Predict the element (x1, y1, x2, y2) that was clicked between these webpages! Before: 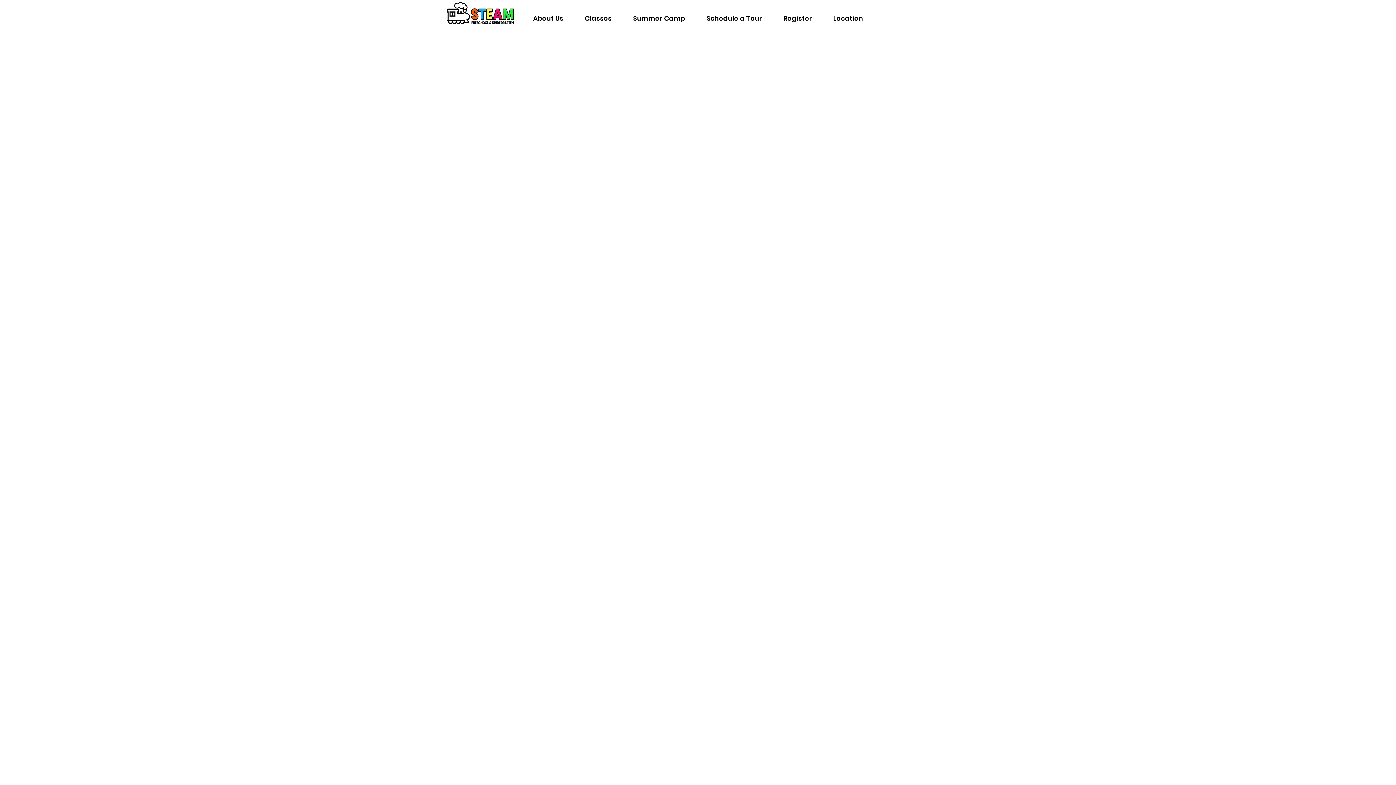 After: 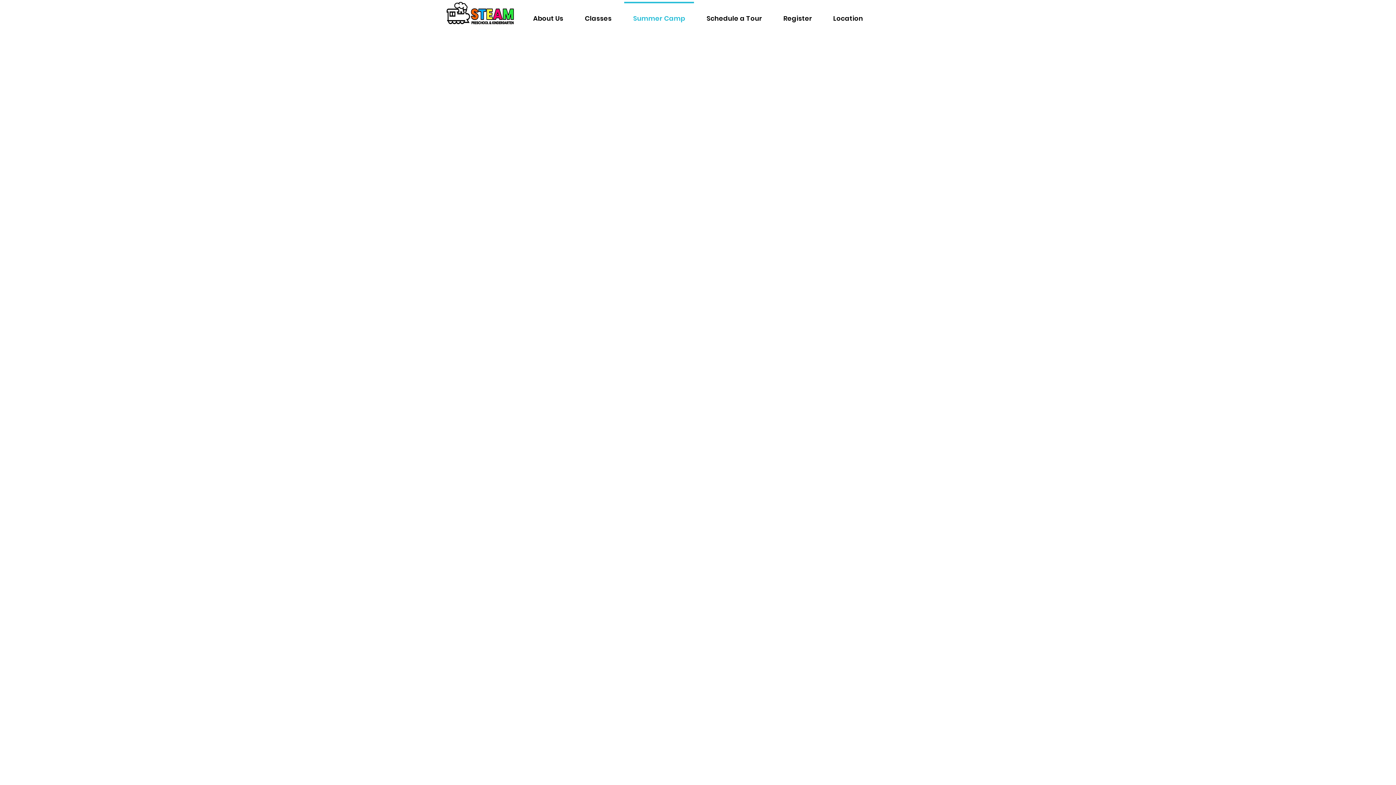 Action: bbox: (622, 1, 696, 28) label: Summer Camp